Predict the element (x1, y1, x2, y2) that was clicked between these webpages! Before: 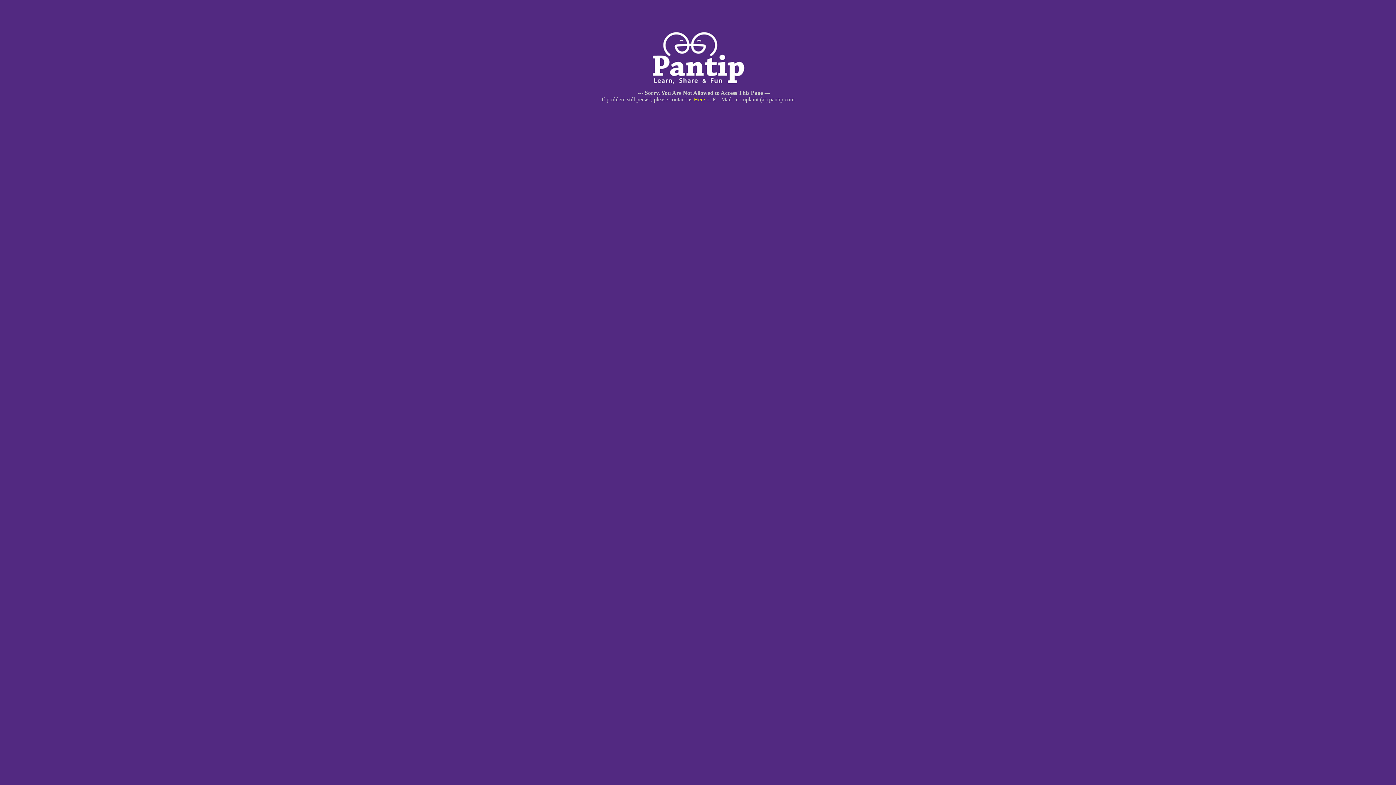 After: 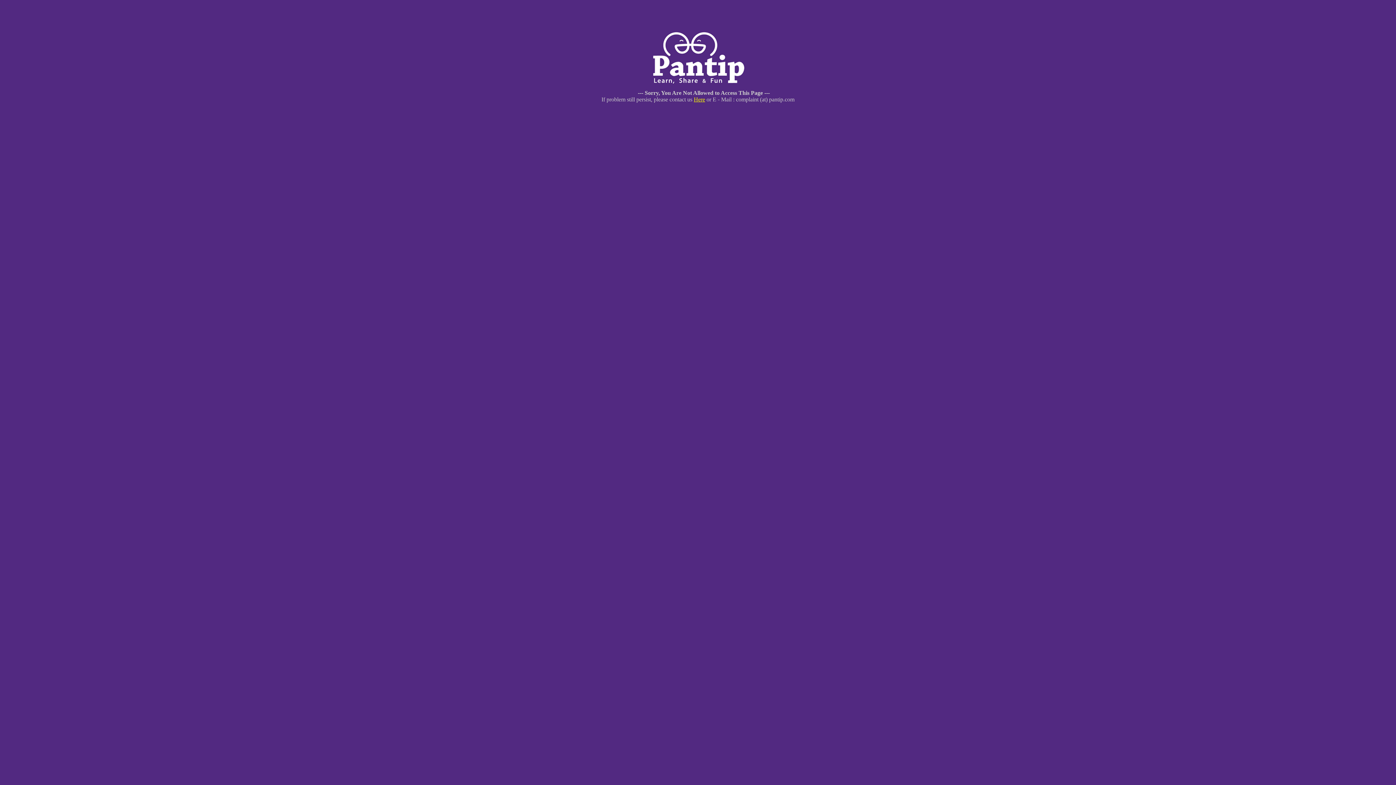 Action: bbox: (694, 96, 705, 102) label: Here